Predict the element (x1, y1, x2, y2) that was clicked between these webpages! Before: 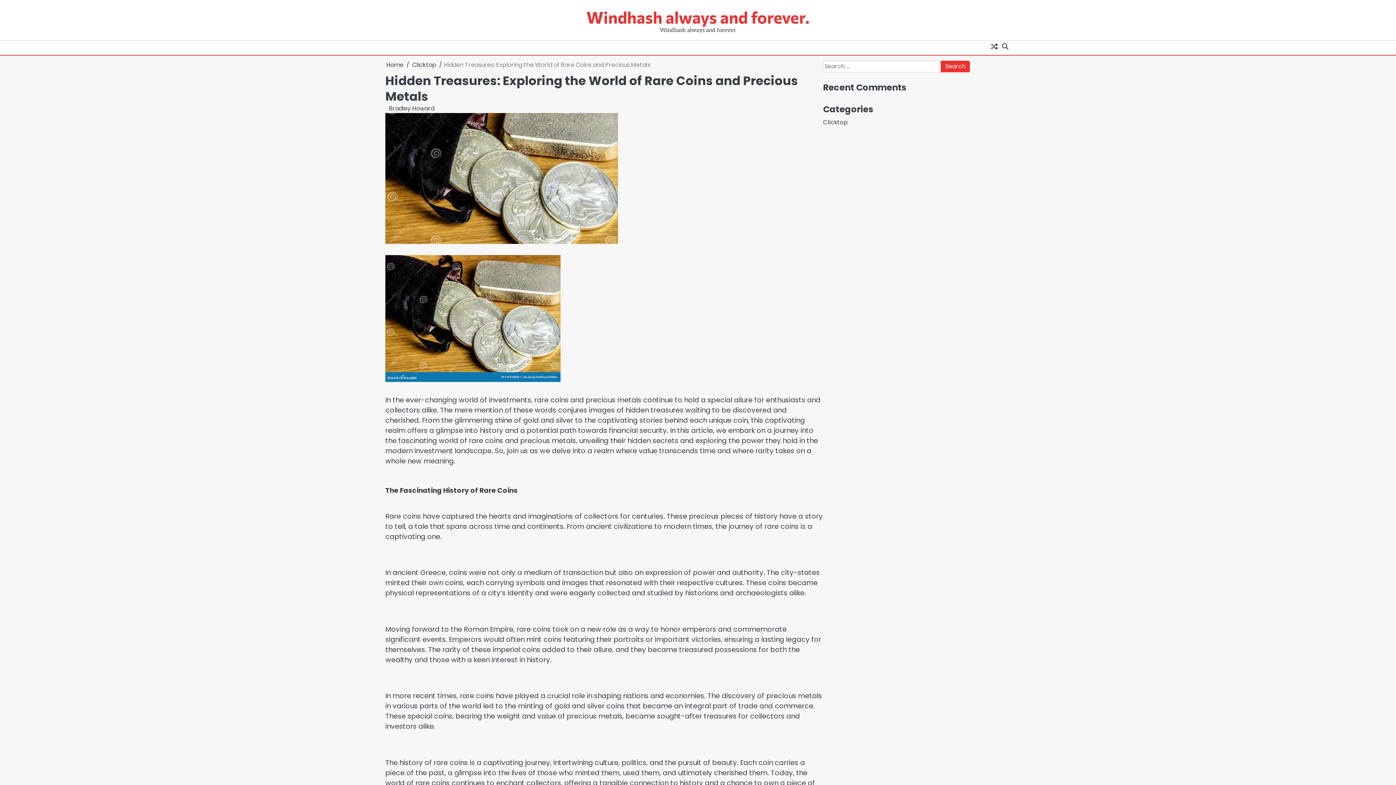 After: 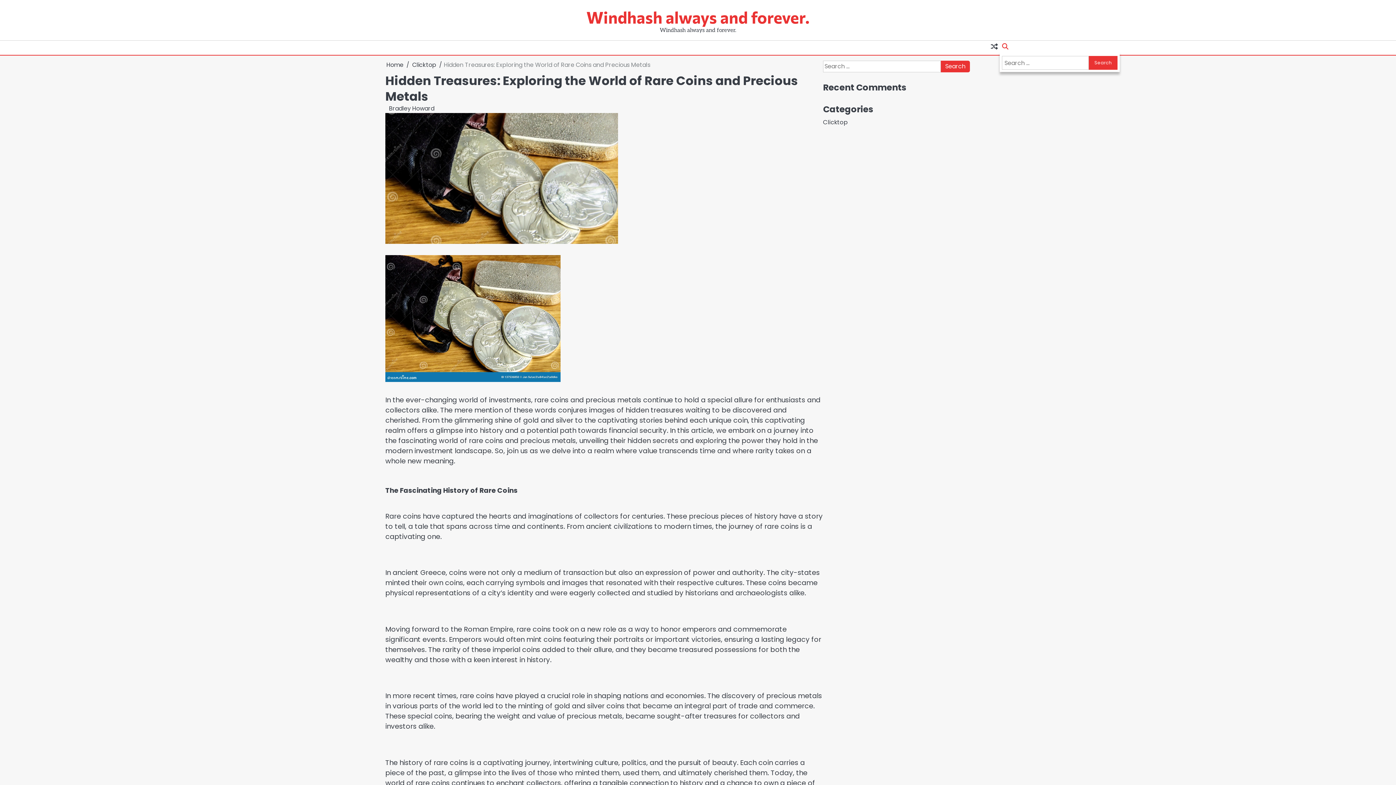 Action: bbox: (1000, 40, 1010, 51)